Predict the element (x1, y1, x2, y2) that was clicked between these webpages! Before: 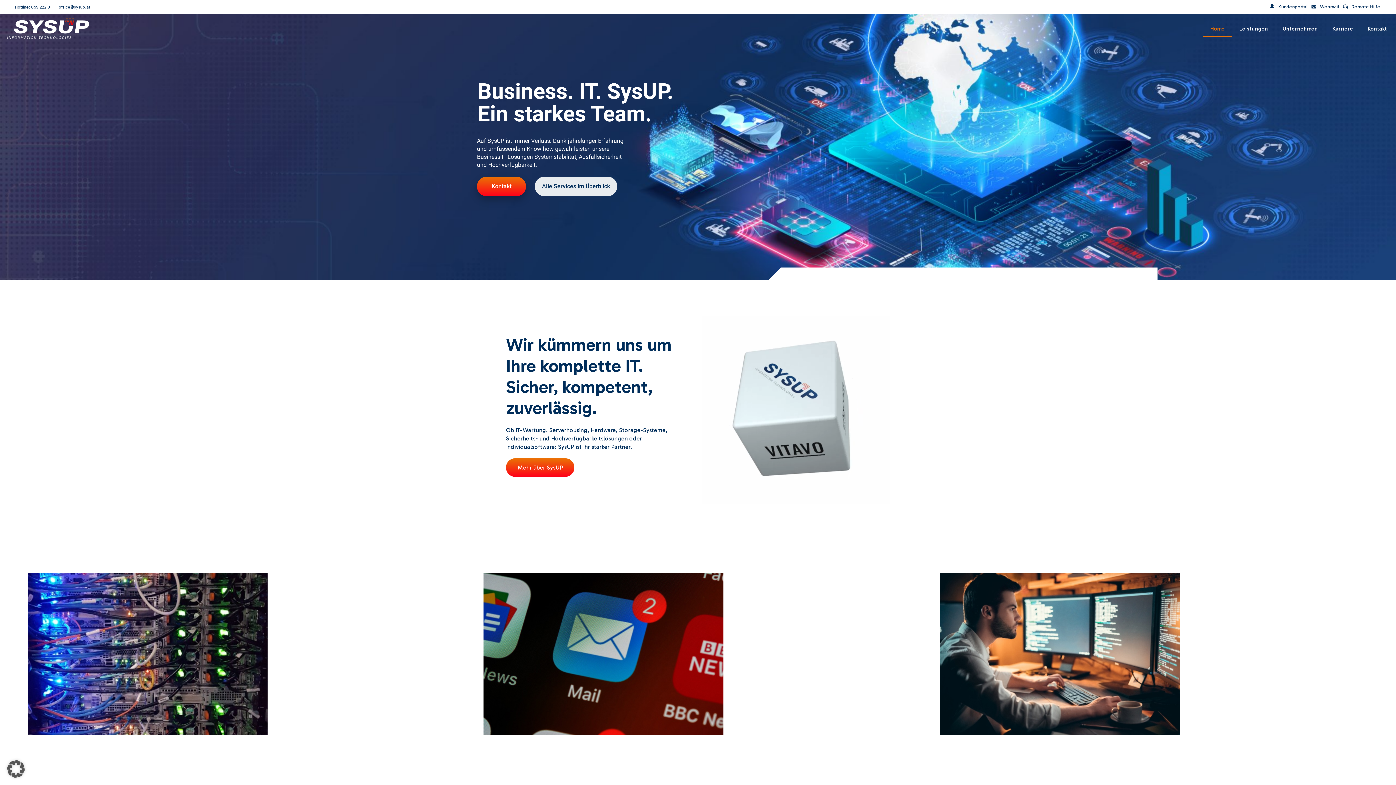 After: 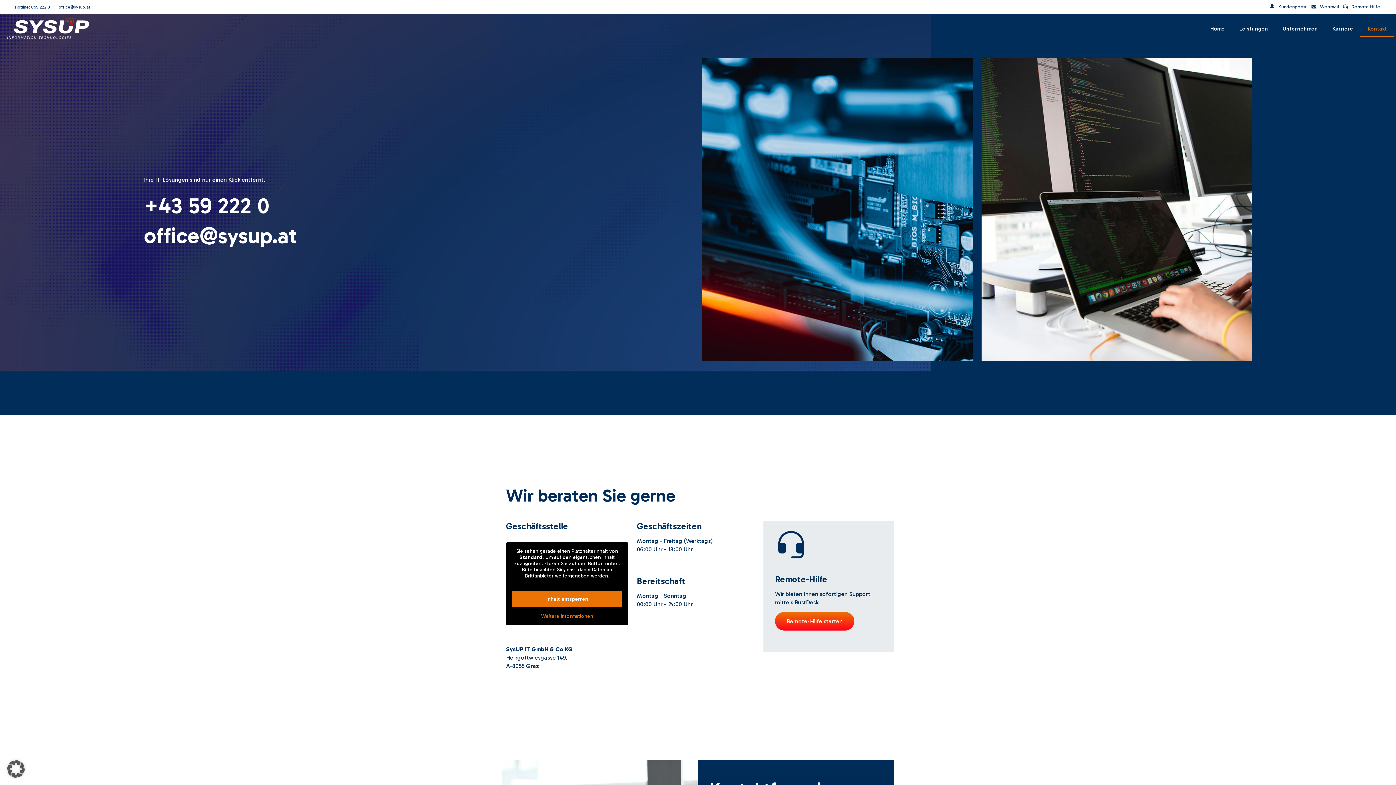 Action: label: Kontakt bbox: (1360, 21, 1394, 35)